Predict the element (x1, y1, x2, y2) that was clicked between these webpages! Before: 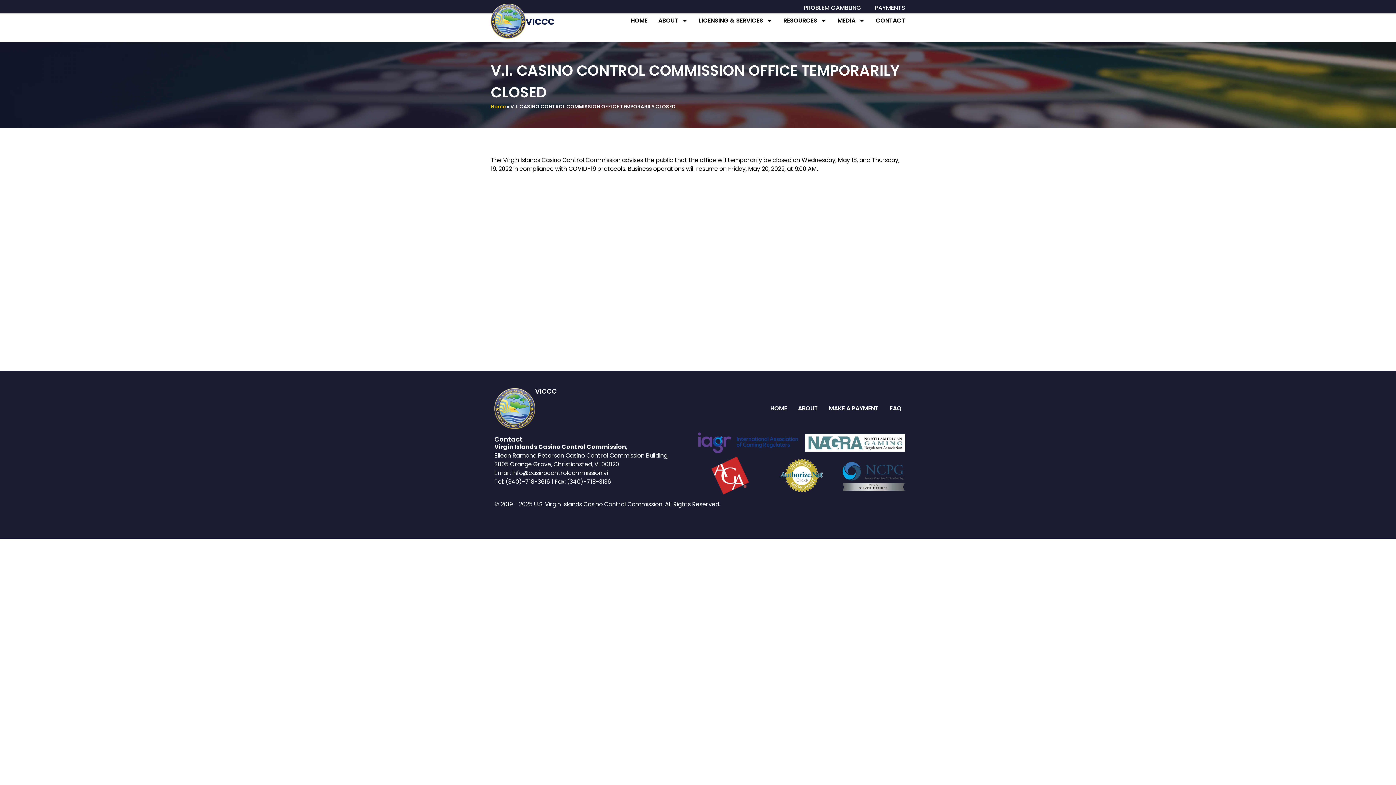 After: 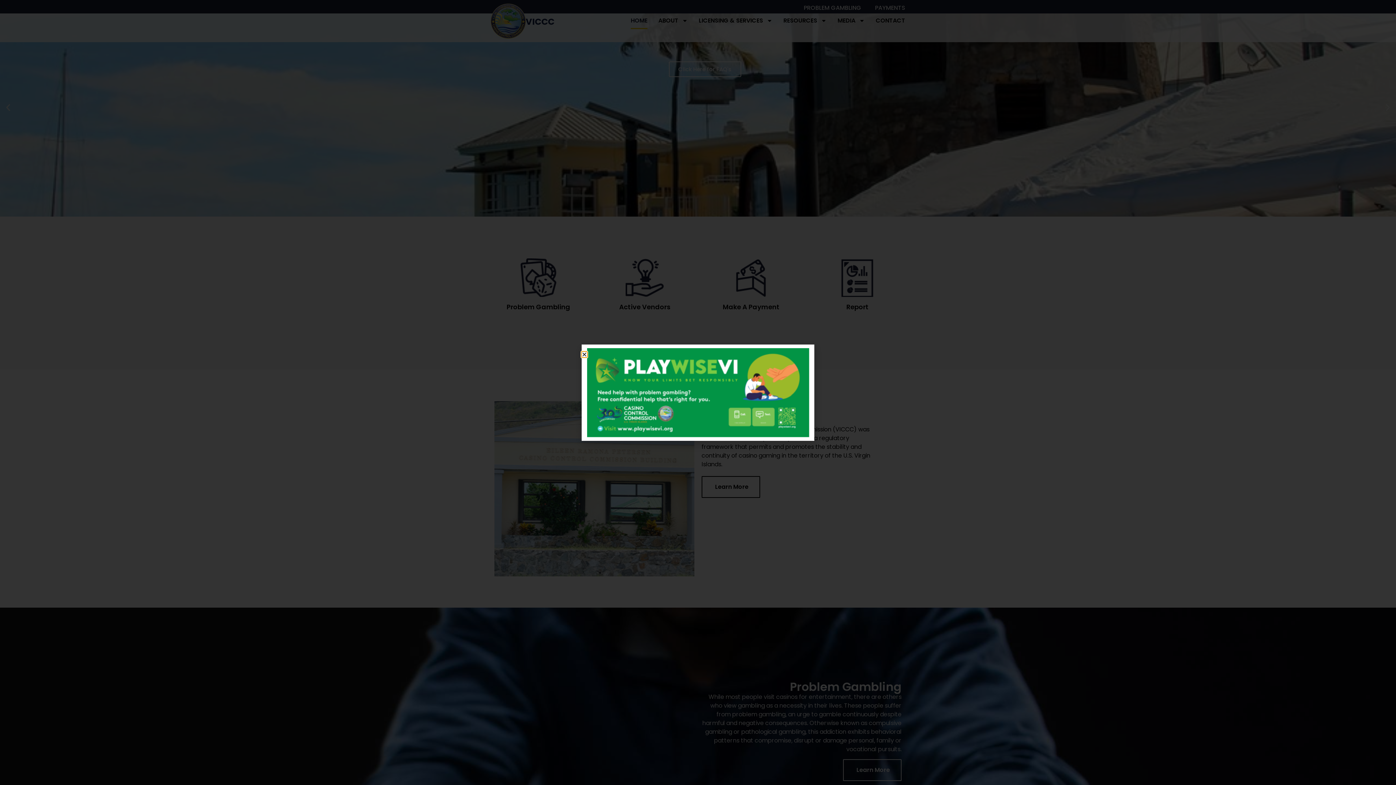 Action: label: VICCC bbox: (525, 15, 554, 27)